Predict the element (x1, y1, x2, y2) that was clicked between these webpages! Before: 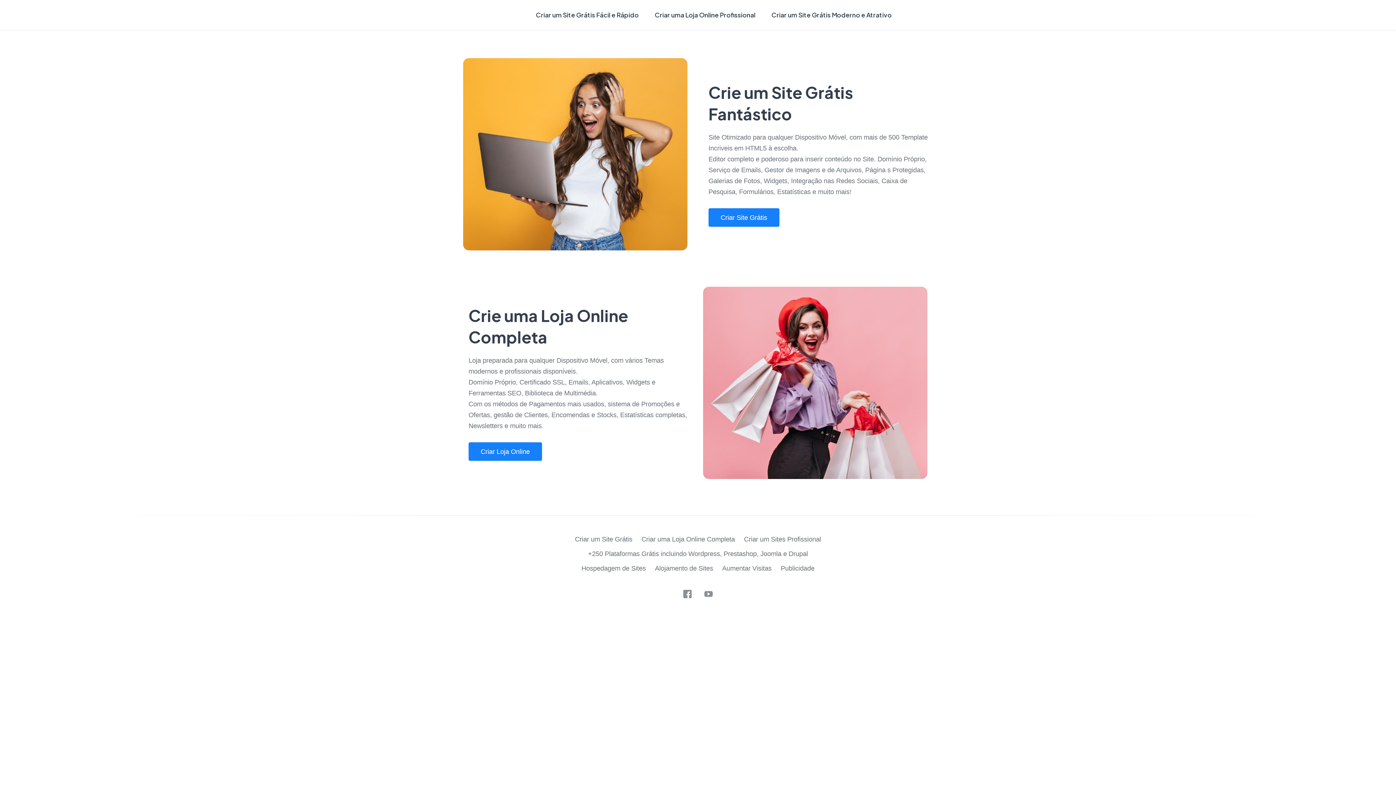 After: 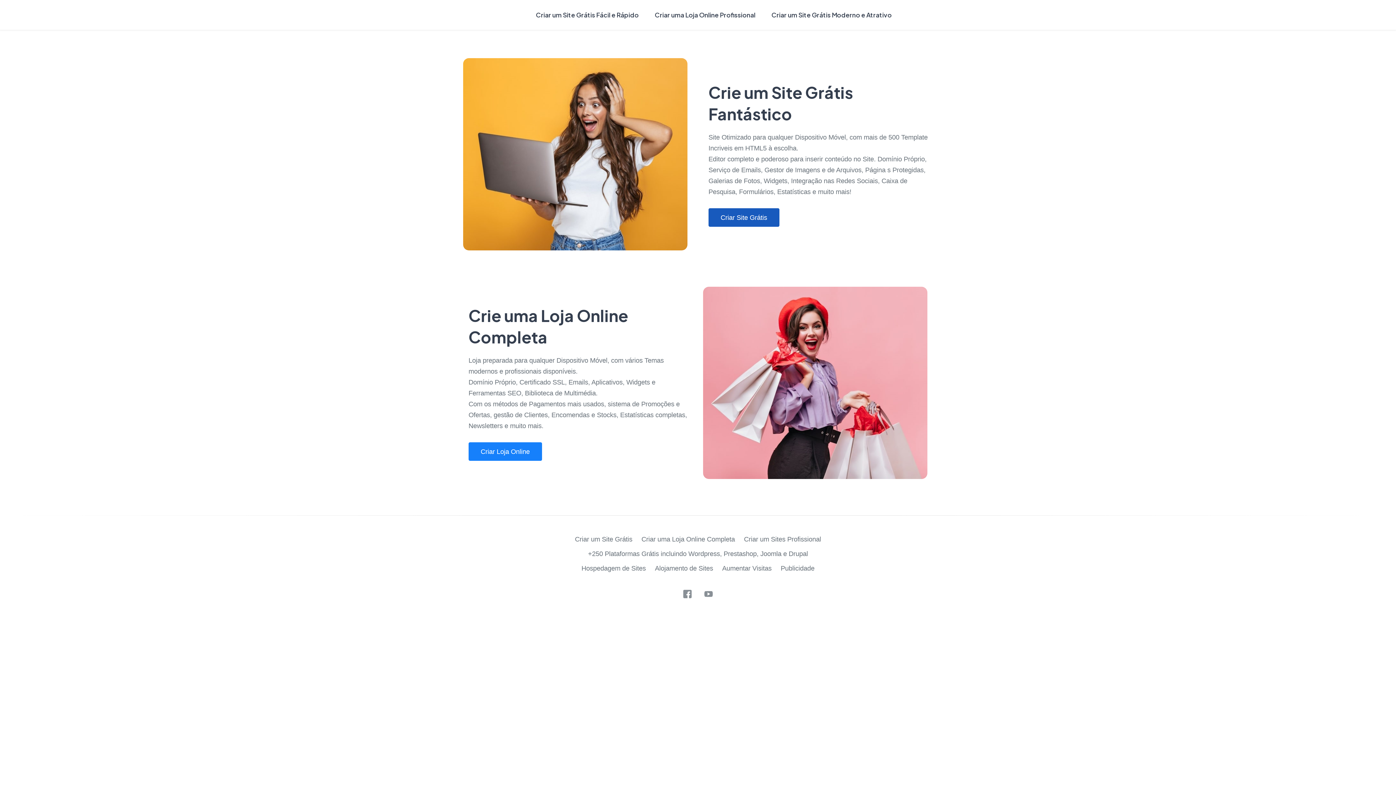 Action: label: Criar Site Grátis bbox: (708, 208, 779, 227)